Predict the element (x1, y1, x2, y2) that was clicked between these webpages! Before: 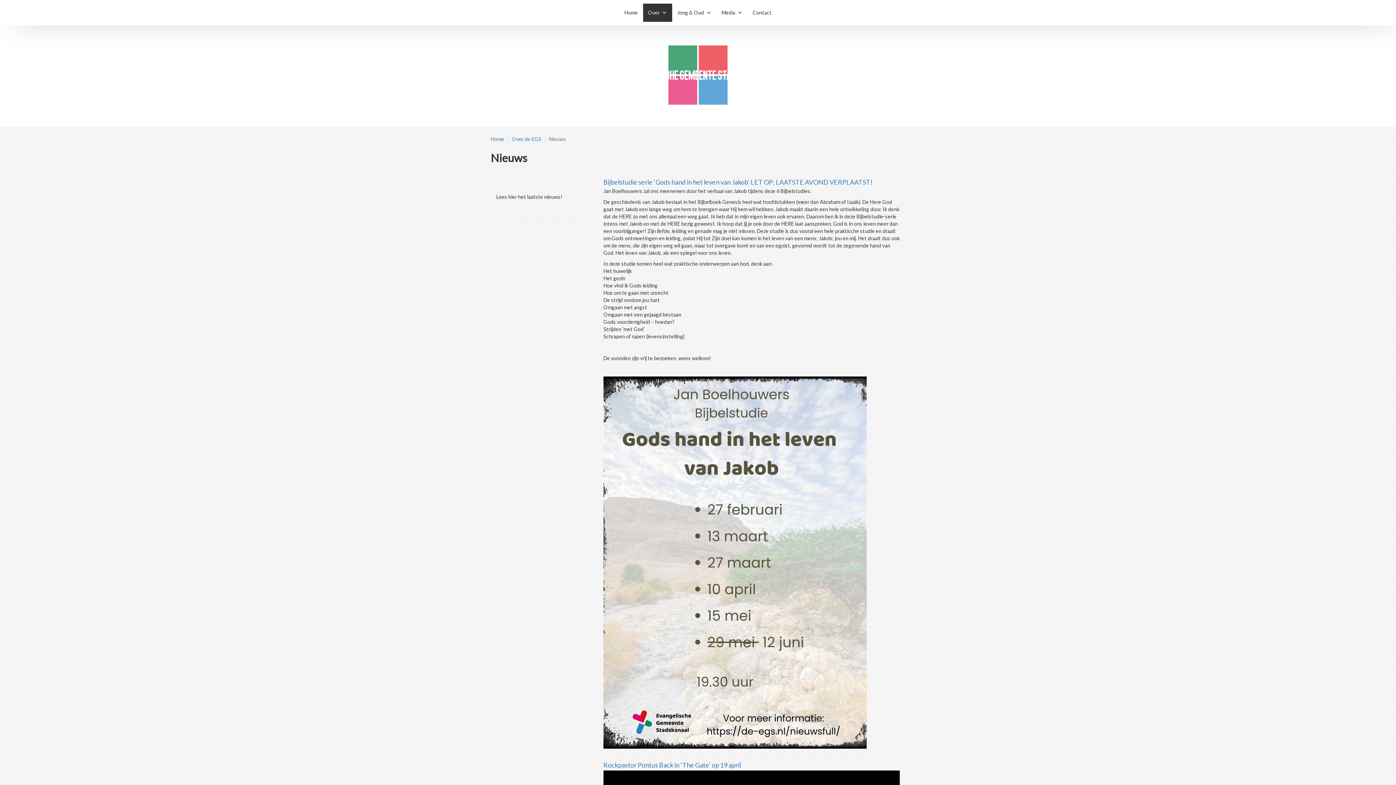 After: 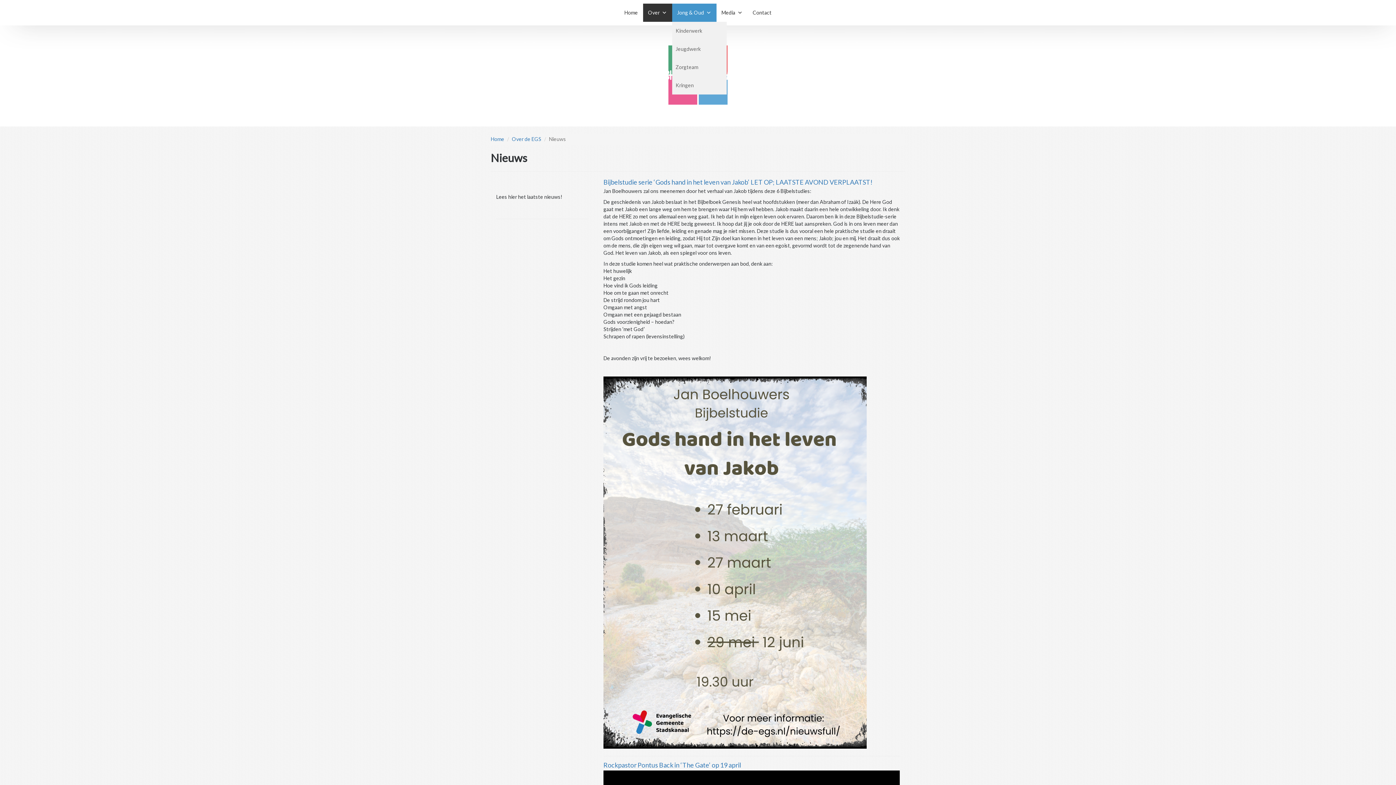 Action: label: Jong & Oud bbox: (672, 3, 716, 21)